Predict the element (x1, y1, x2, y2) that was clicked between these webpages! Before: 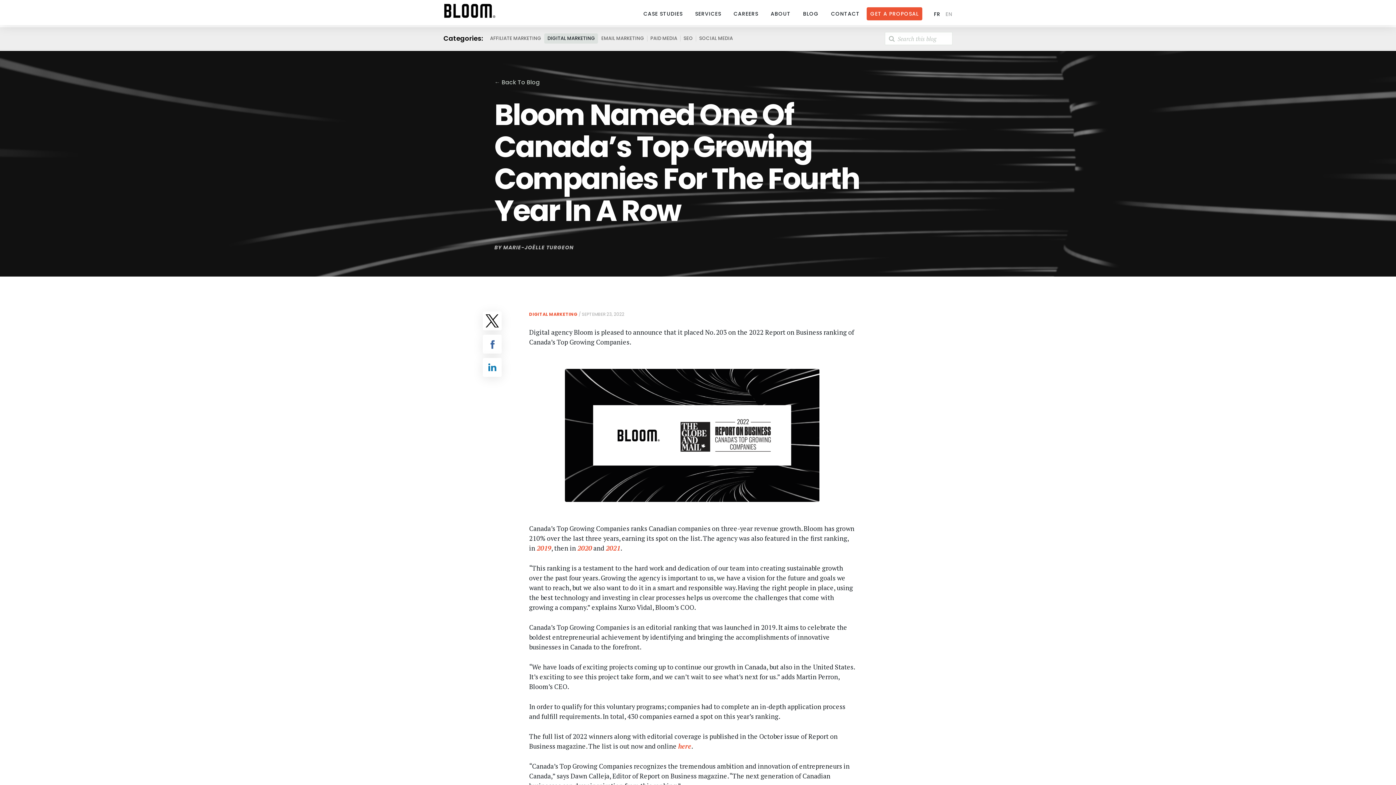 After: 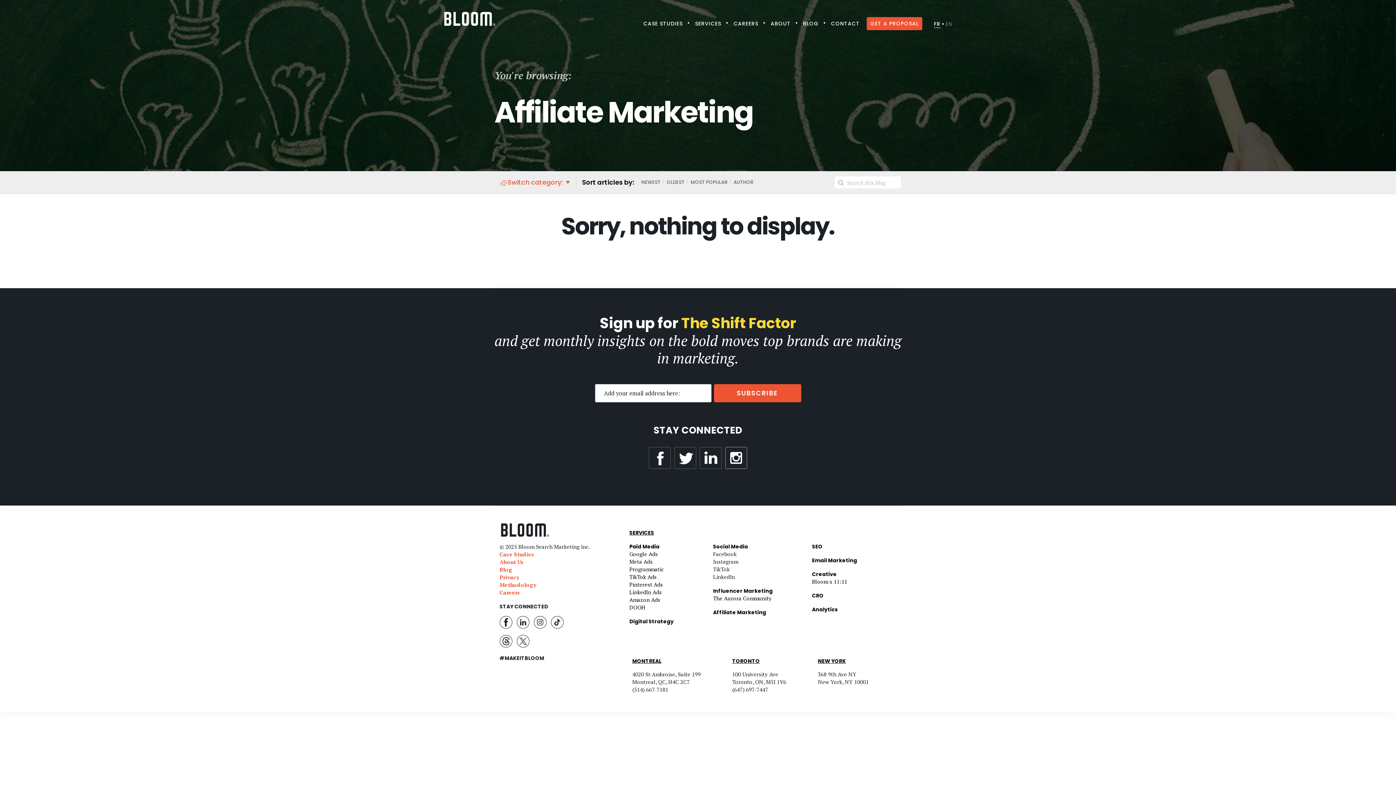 Action: label: AFFILIATE MARKETING bbox: (487, 35, 544, 41)